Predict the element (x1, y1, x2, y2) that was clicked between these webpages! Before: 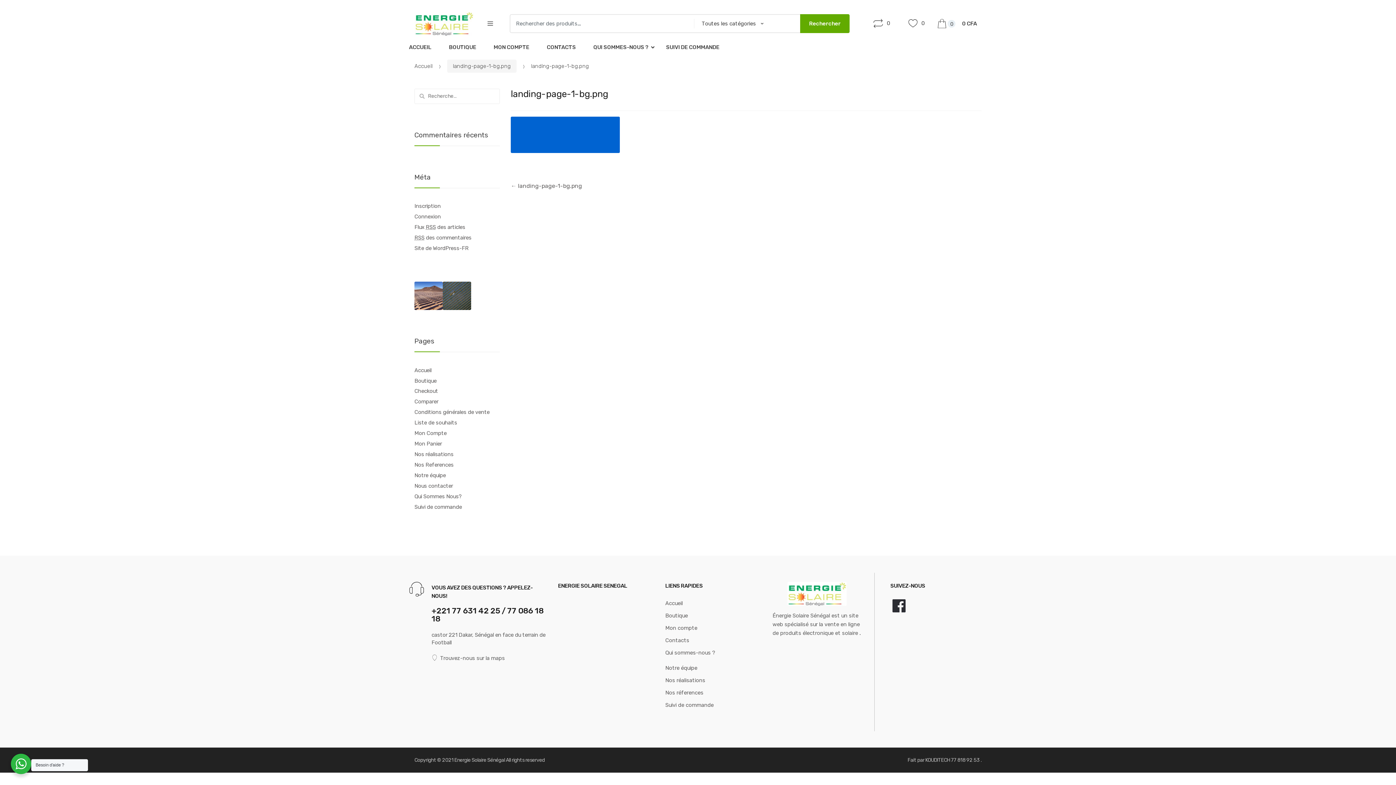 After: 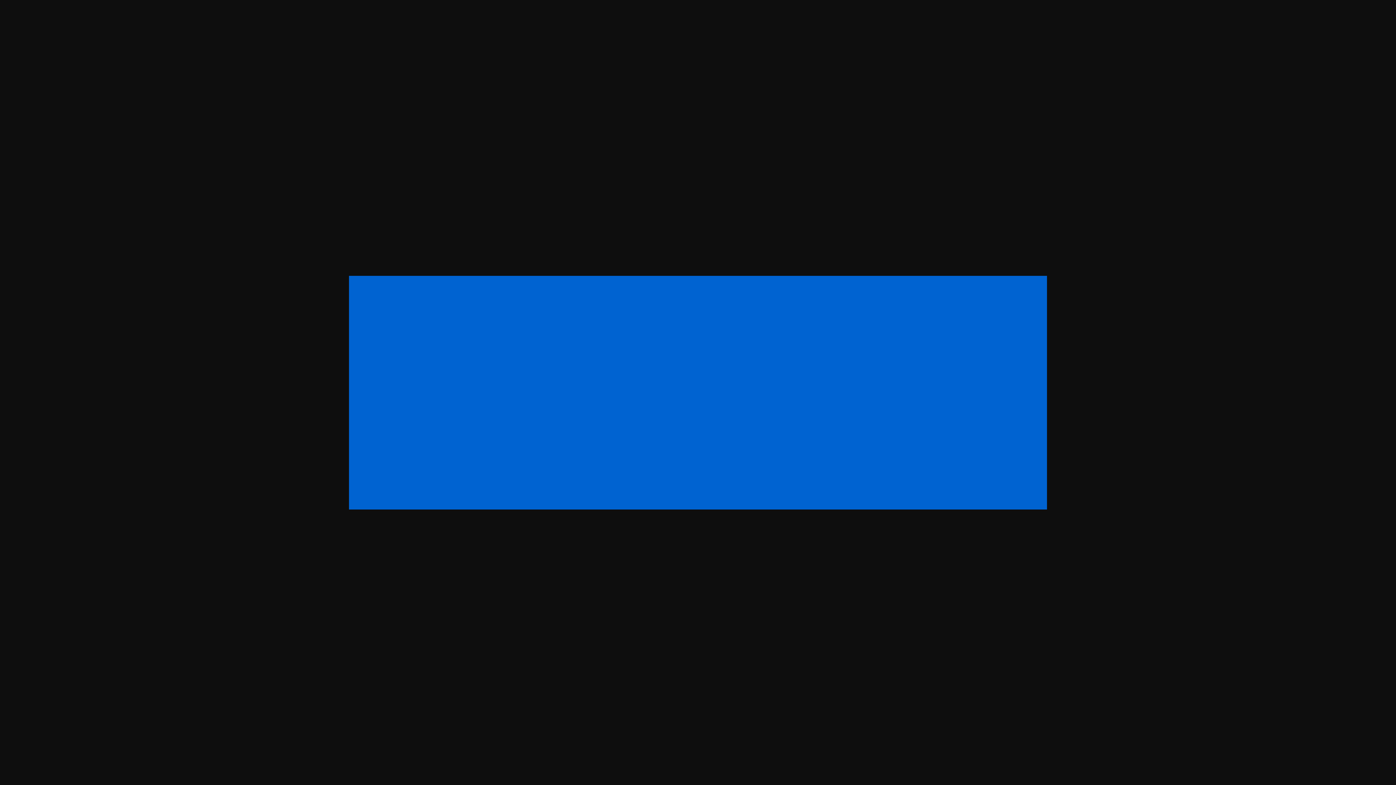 Action: bbox: (510, 116, 981, 153)